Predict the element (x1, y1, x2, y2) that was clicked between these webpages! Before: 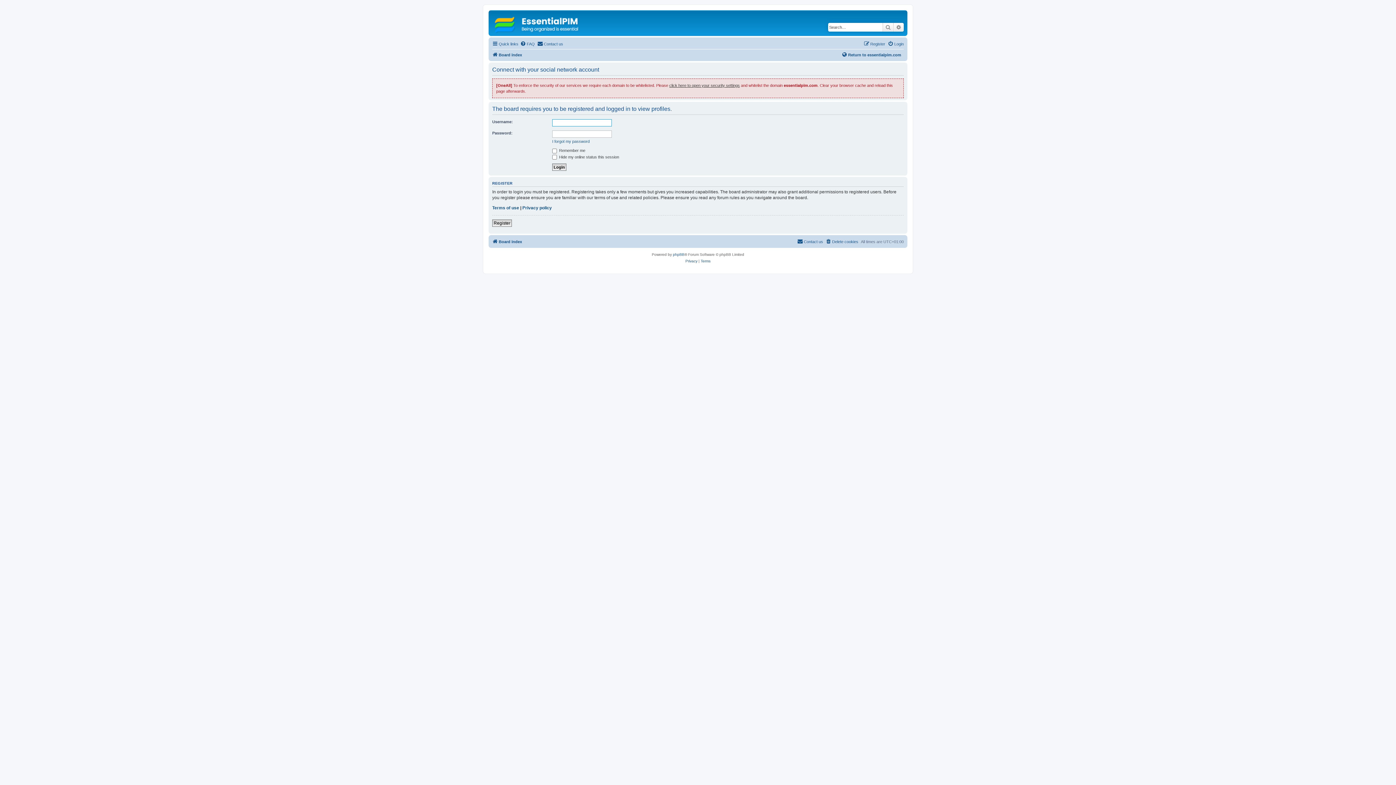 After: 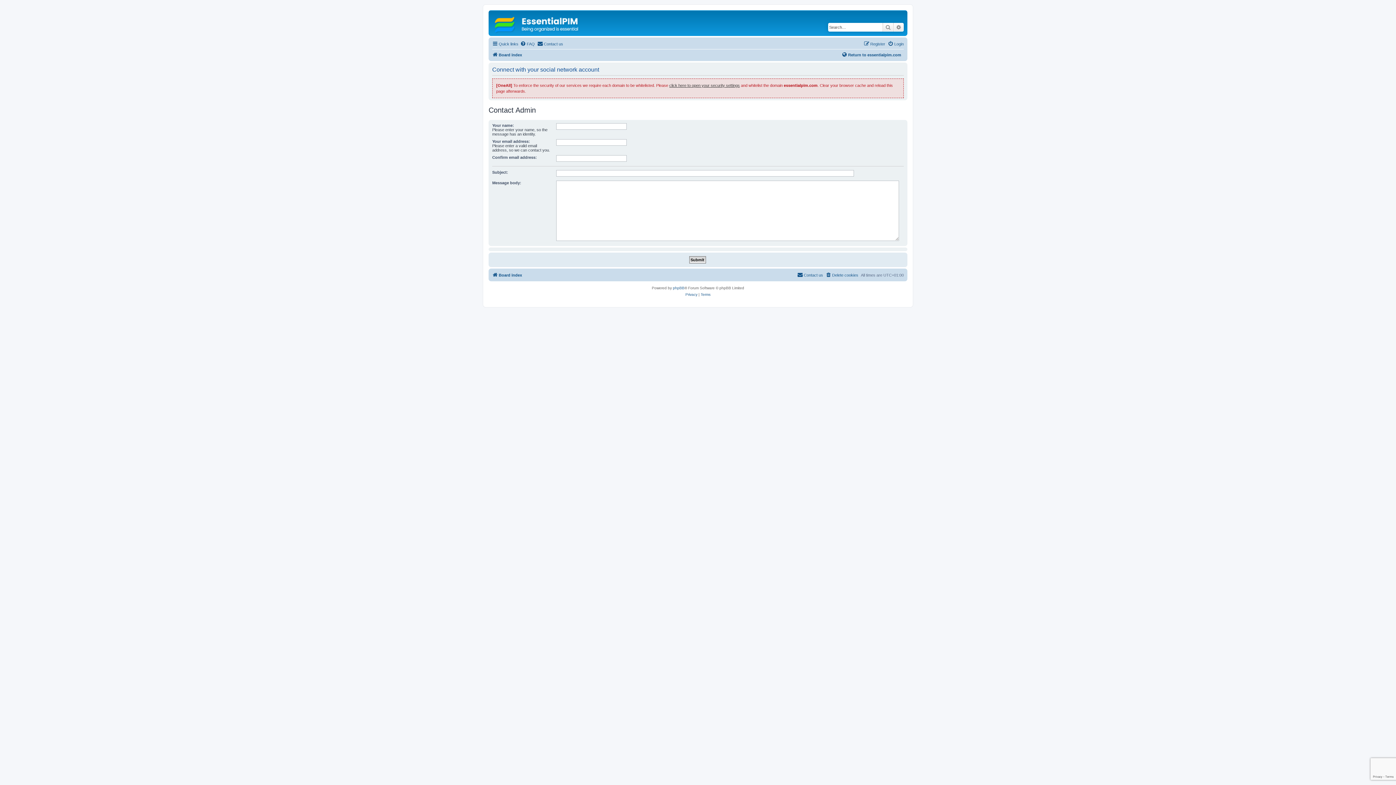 Action: label: Contact us bbox: (797, 237, 823, 246)